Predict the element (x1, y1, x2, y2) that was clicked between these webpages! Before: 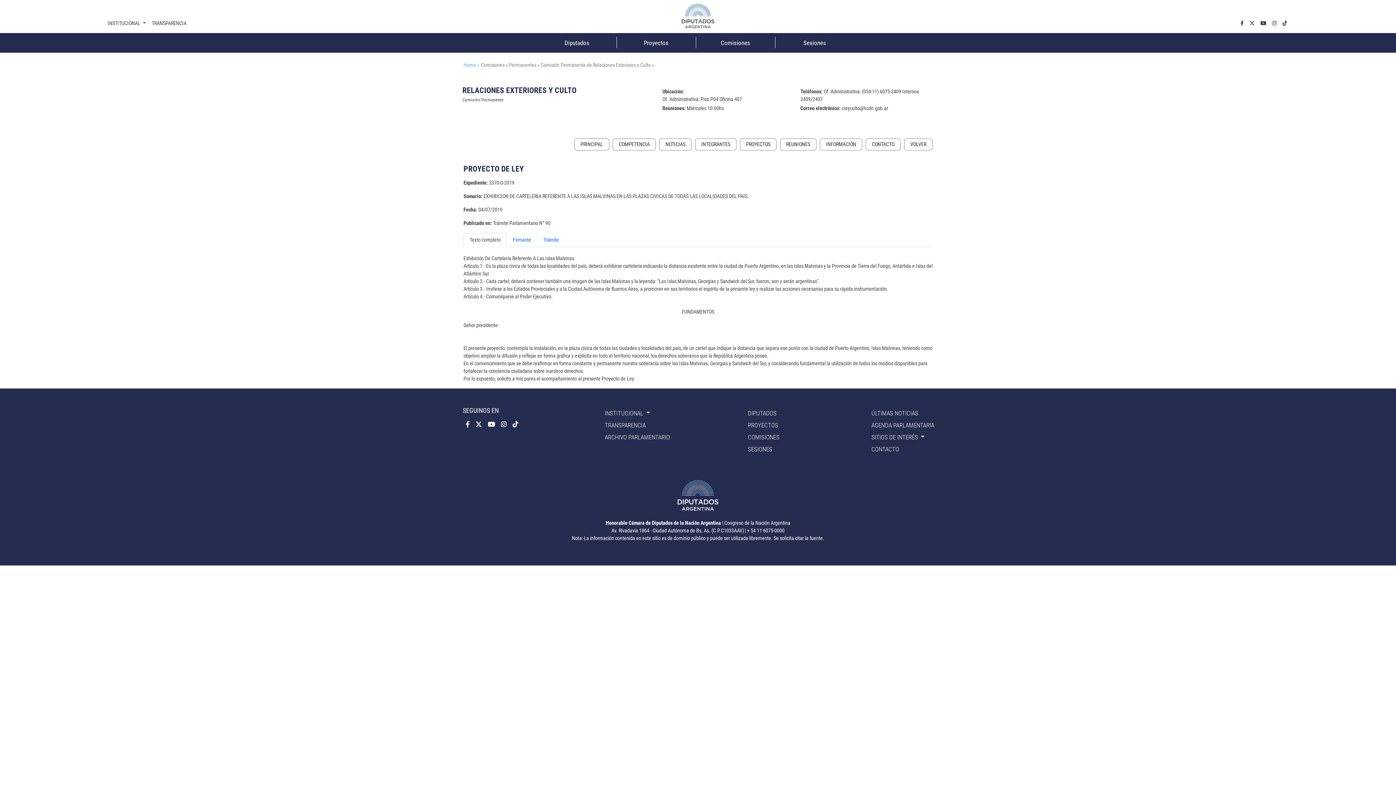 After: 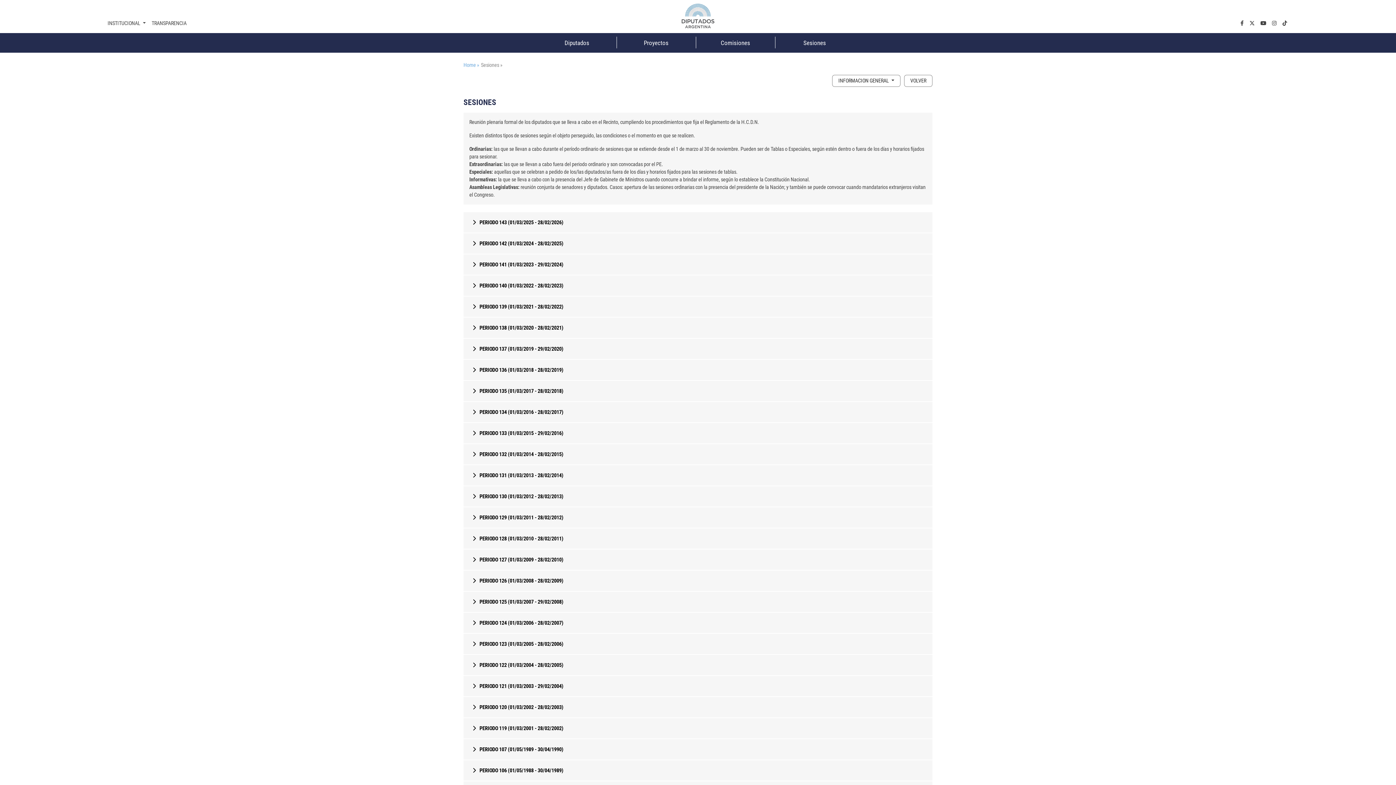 Action: bbox: (775, 32, 854, 52) label: Sesiones